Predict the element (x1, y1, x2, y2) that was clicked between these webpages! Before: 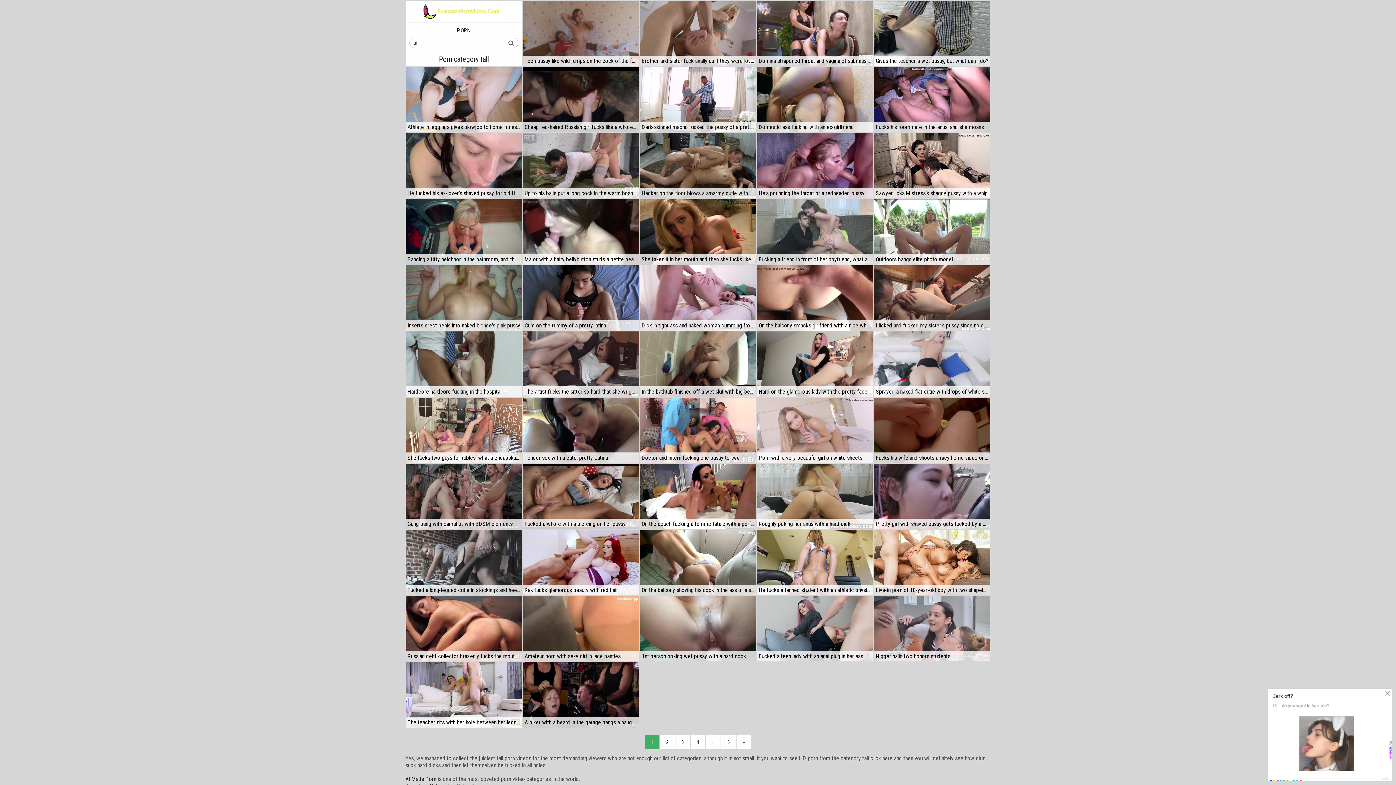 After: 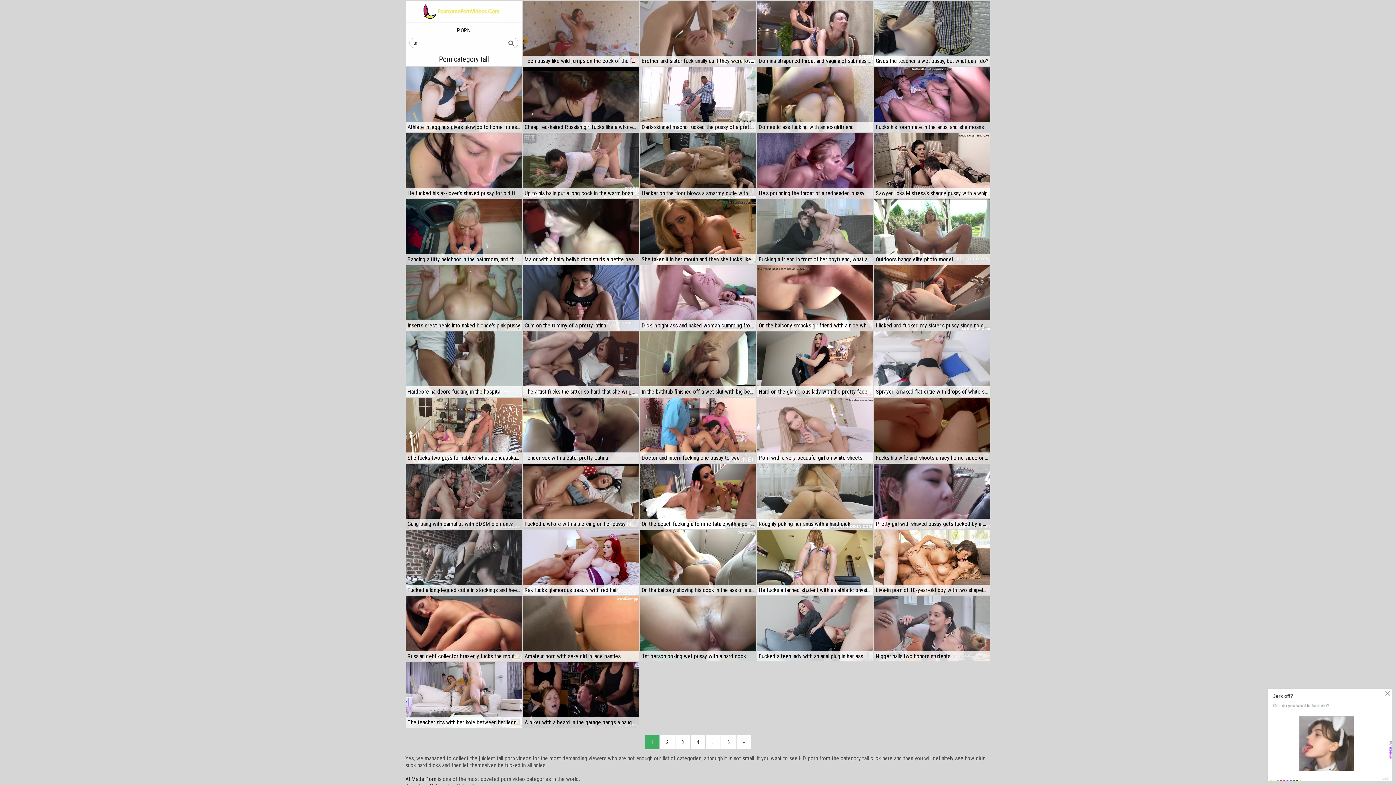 Action: label: 1 bbox: (645, 735, 659, 749)